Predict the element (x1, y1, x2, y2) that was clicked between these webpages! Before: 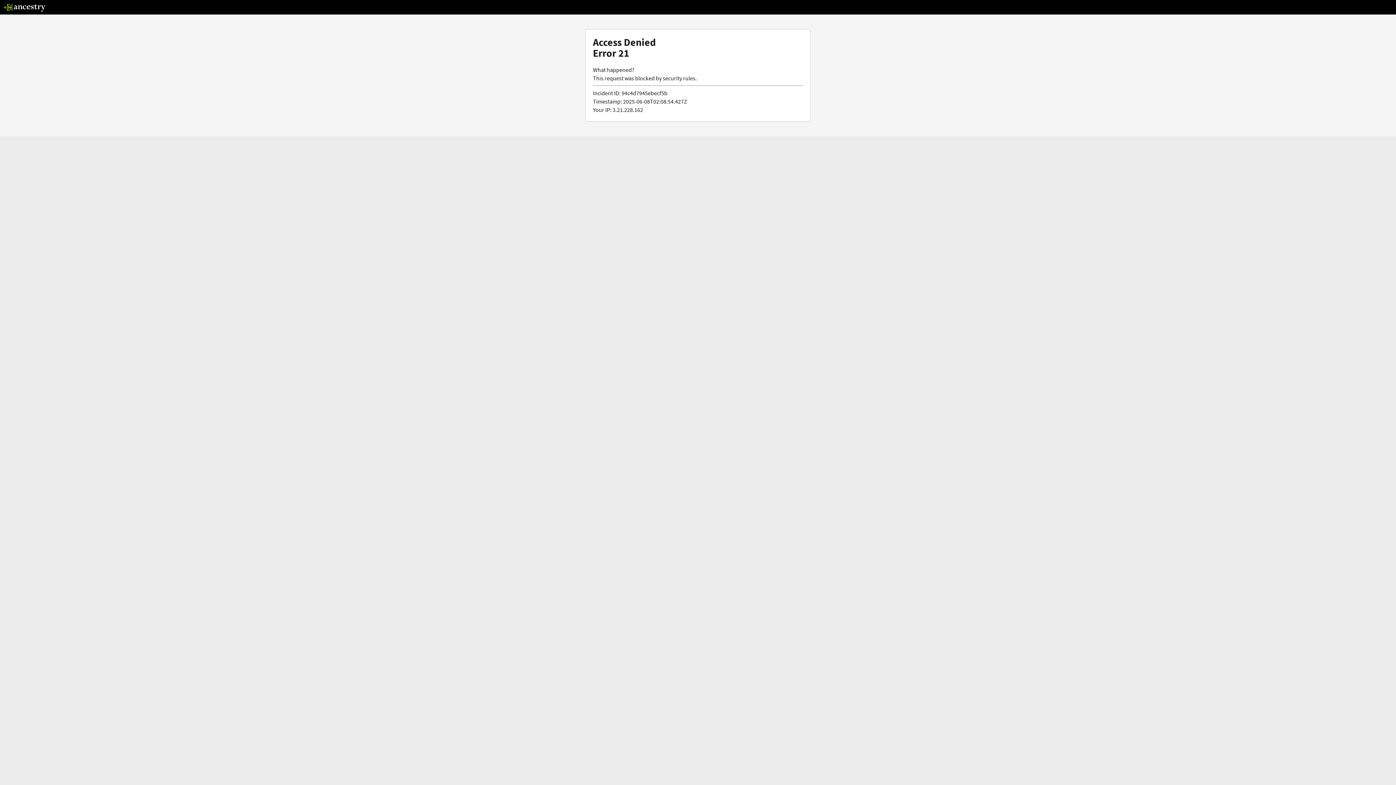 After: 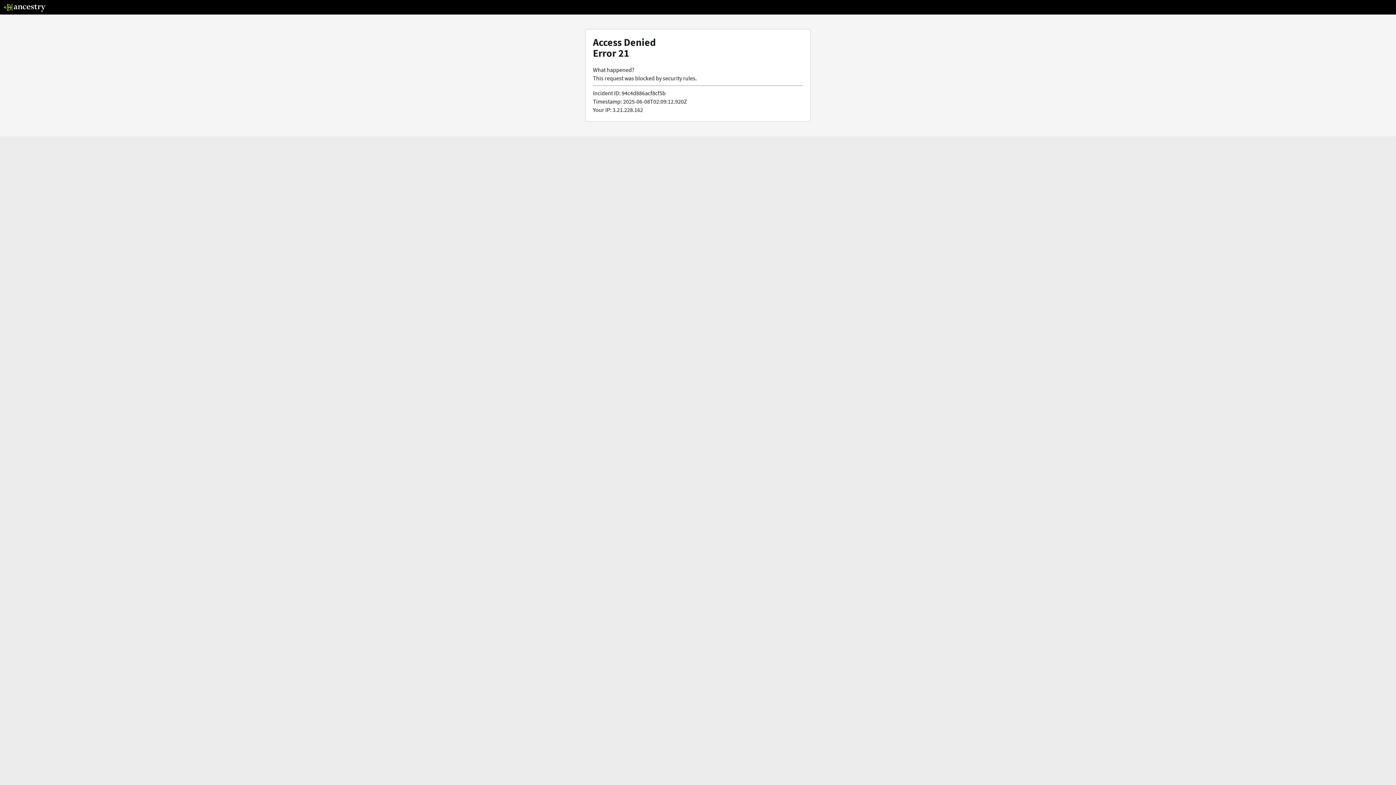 Action: bbox: (3, 5, 46, 13)